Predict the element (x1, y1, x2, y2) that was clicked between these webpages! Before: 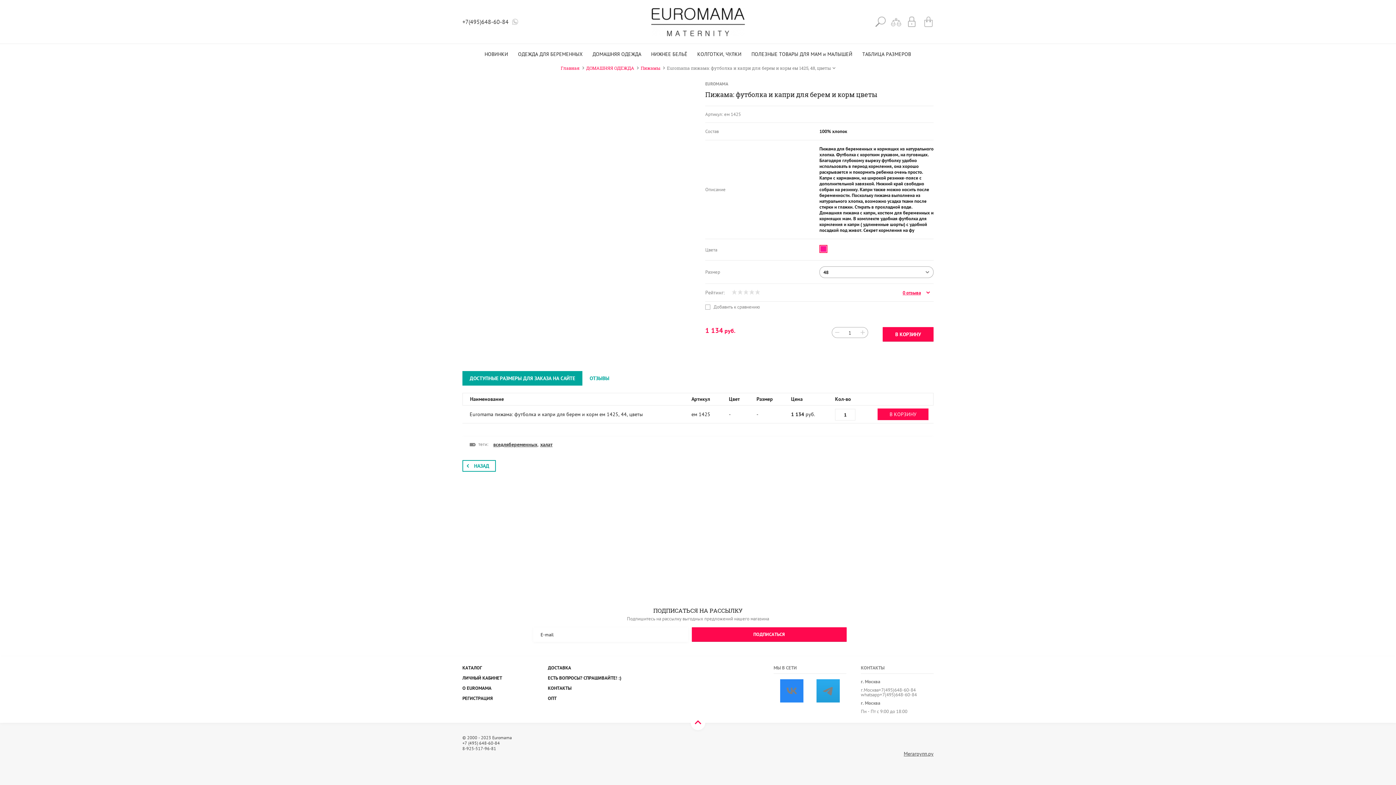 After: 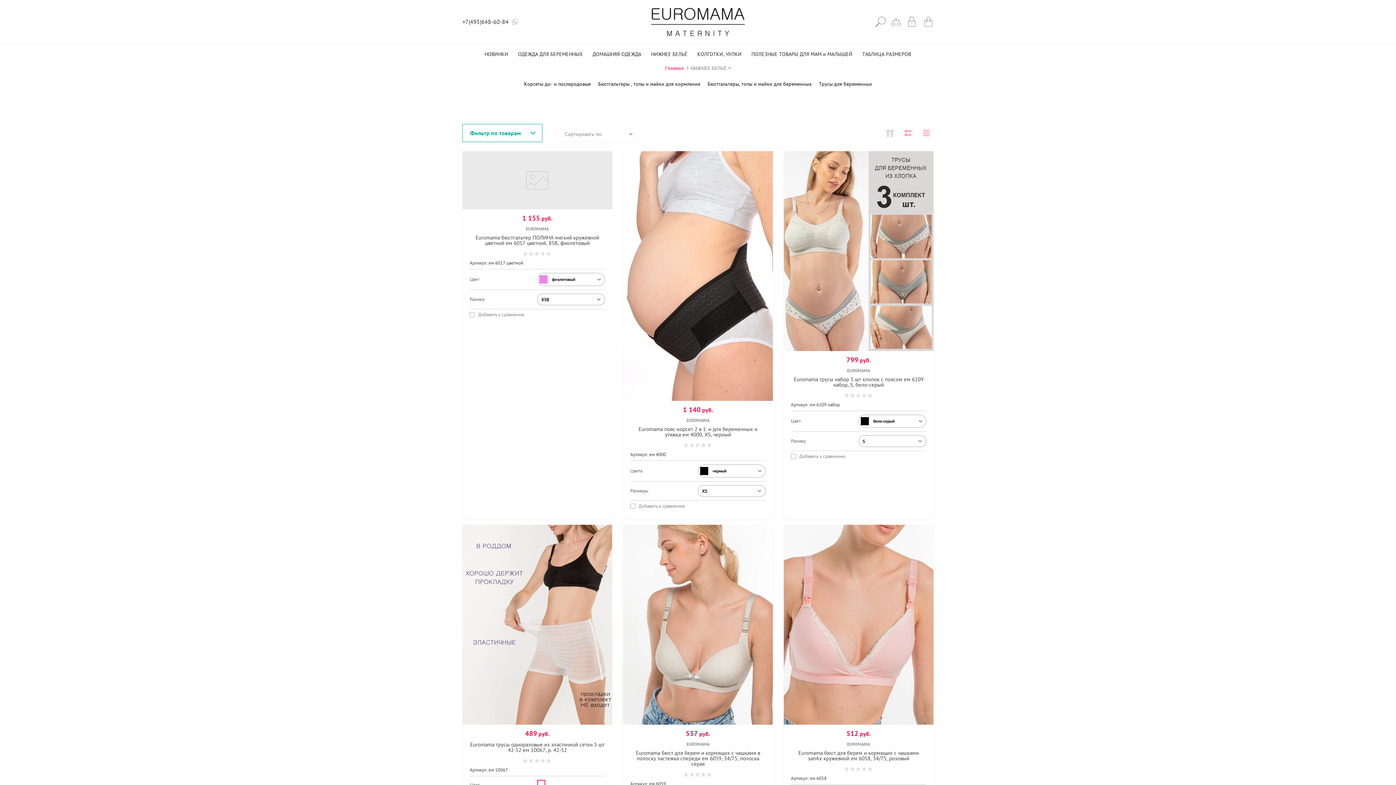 Action: label: НИЖНЕЕ БЕЛЬЁ bbox: (651, 51, 687, 57)